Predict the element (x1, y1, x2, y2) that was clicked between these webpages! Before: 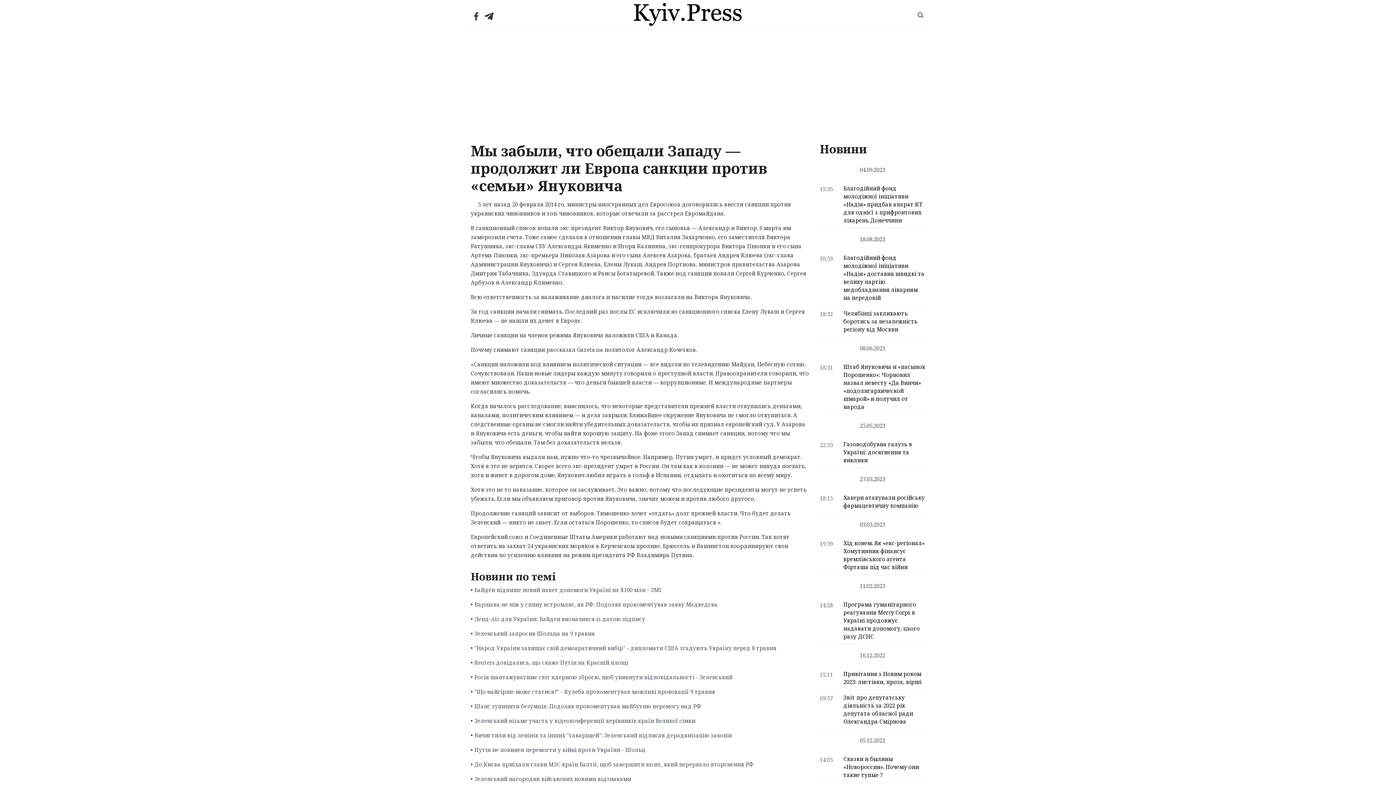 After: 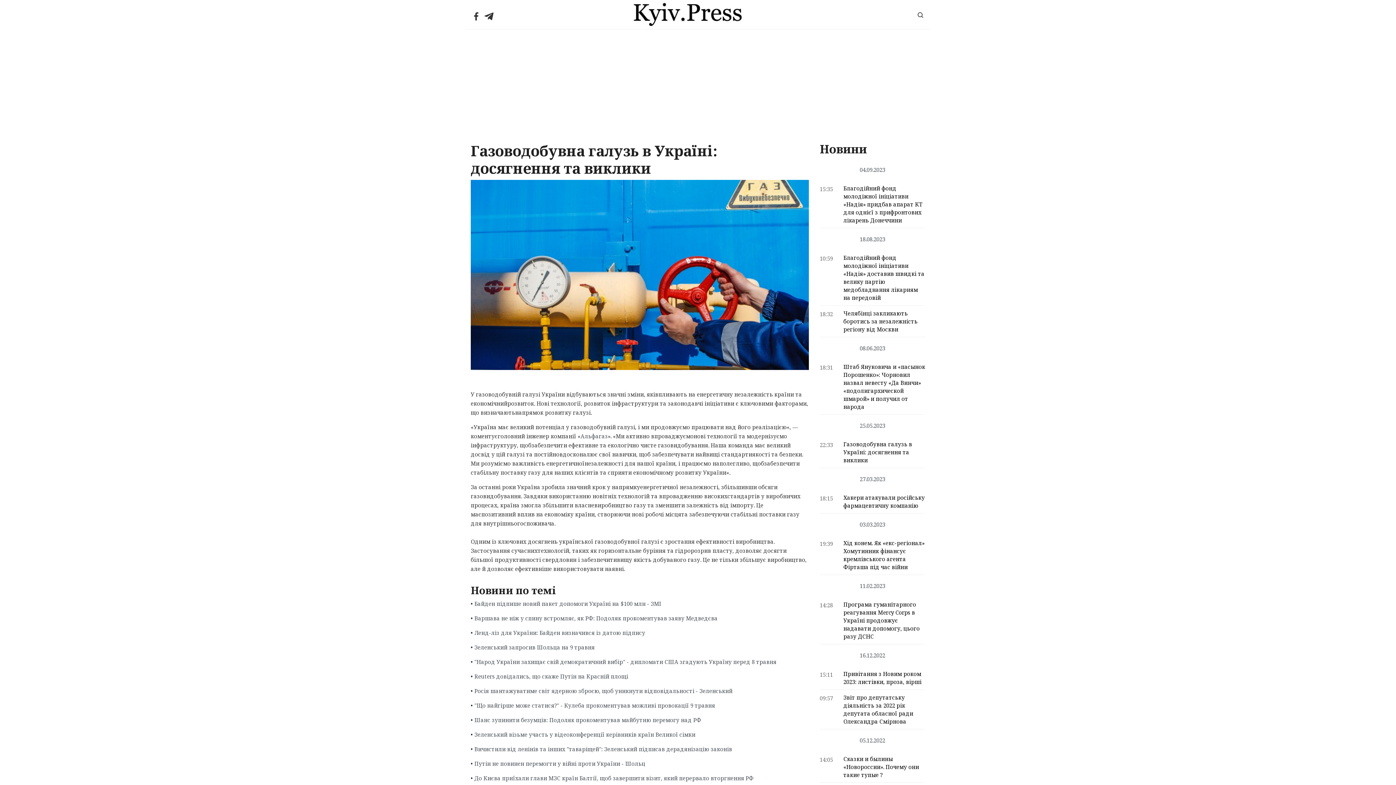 Action: bbox: (843, 440, 925, 464) label: Газоводобувна галузь в Україні: досягнення та виклики